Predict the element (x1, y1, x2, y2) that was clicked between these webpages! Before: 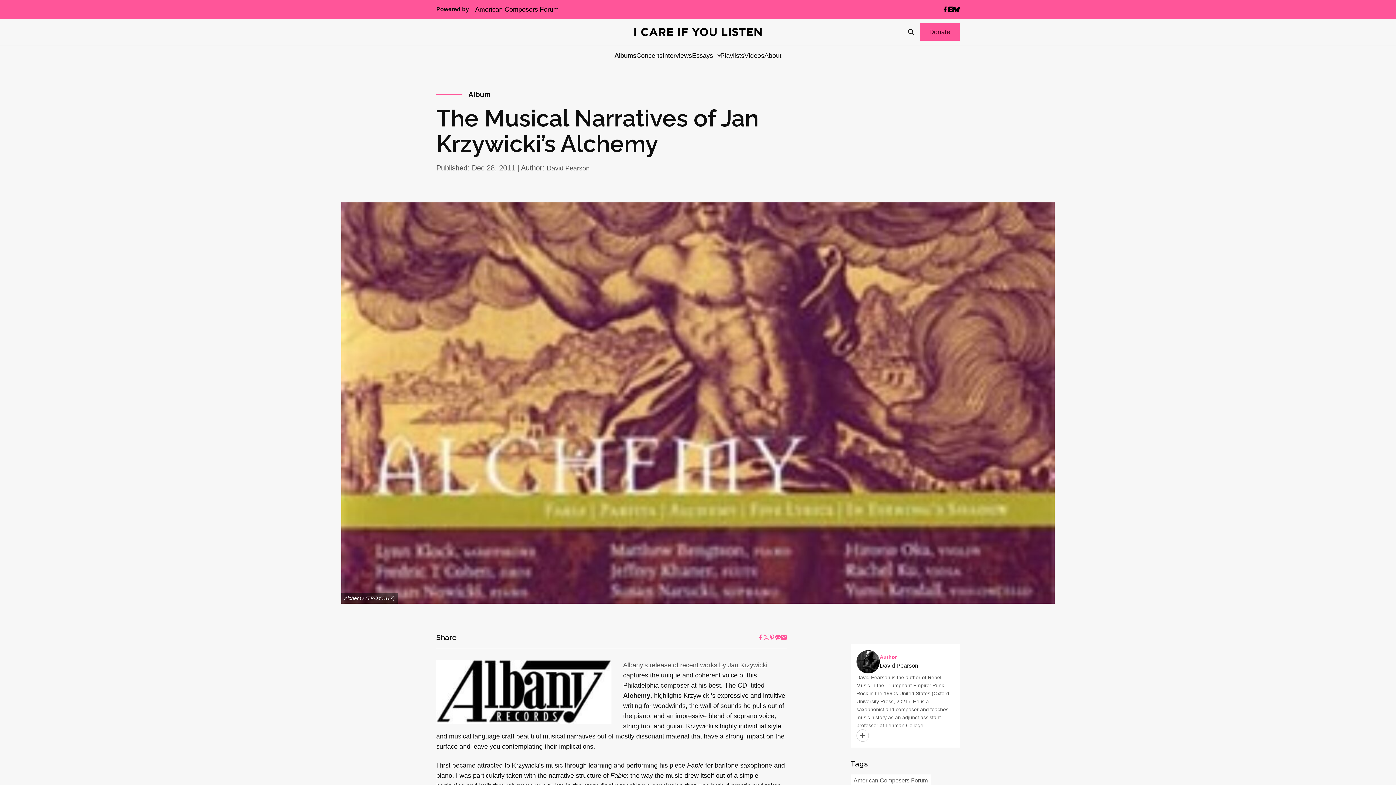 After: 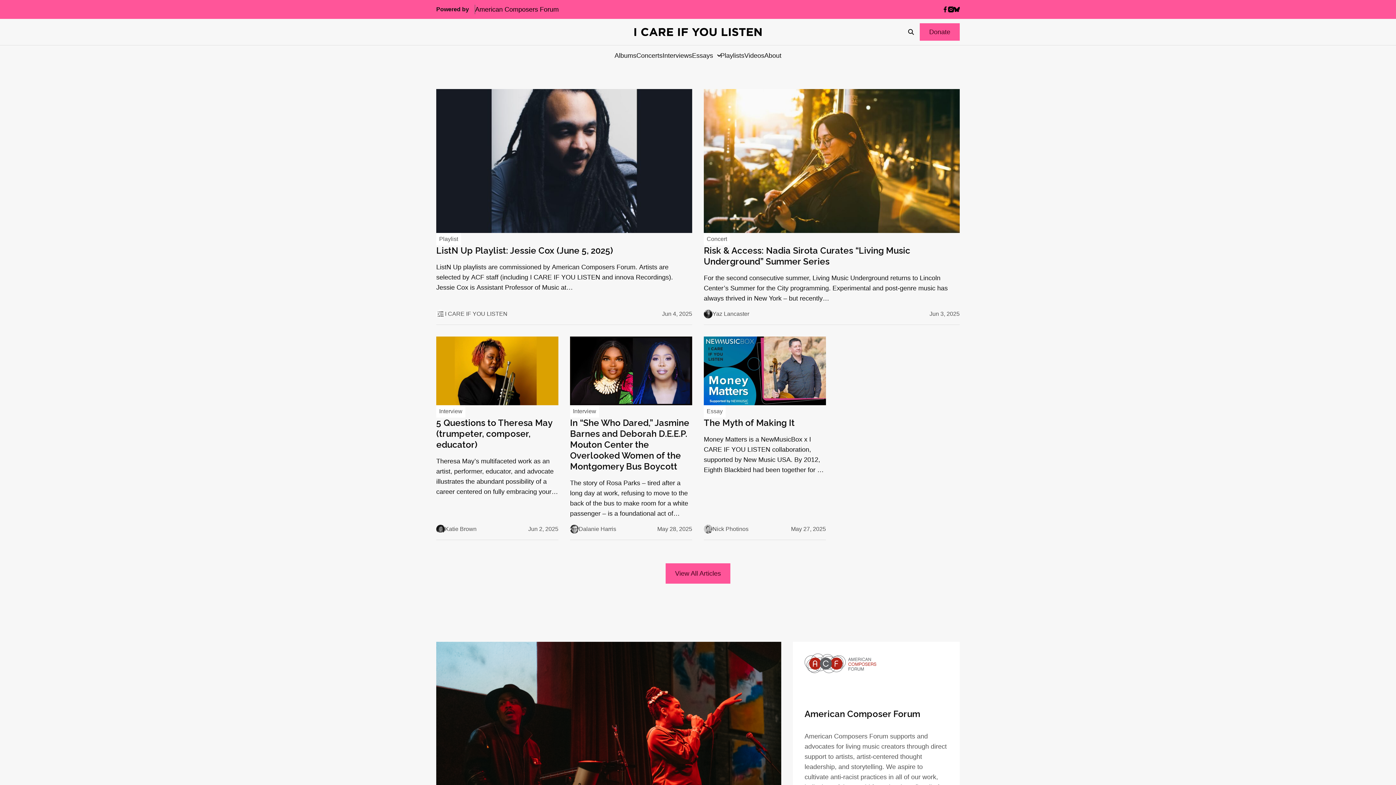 Action: bbox: (634, 23, 761, 40)